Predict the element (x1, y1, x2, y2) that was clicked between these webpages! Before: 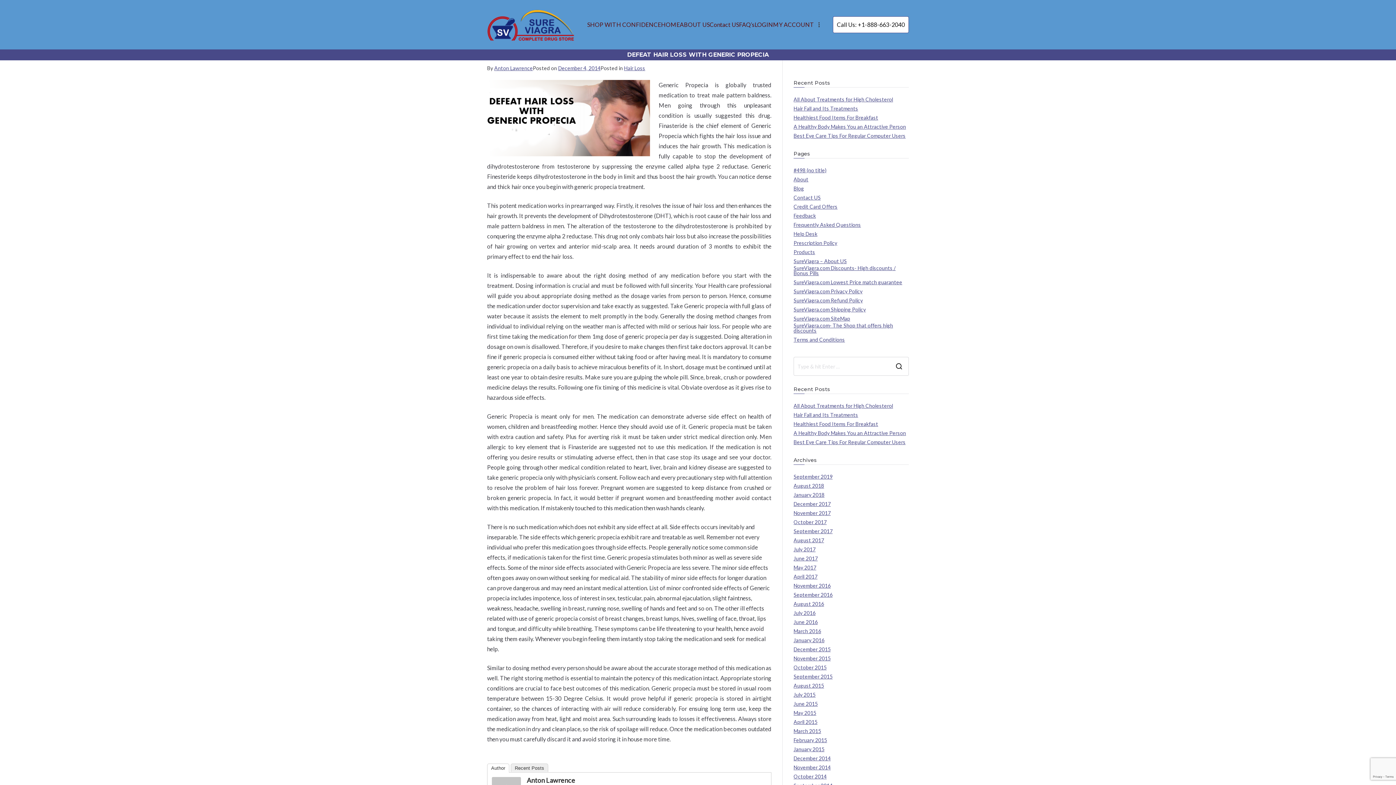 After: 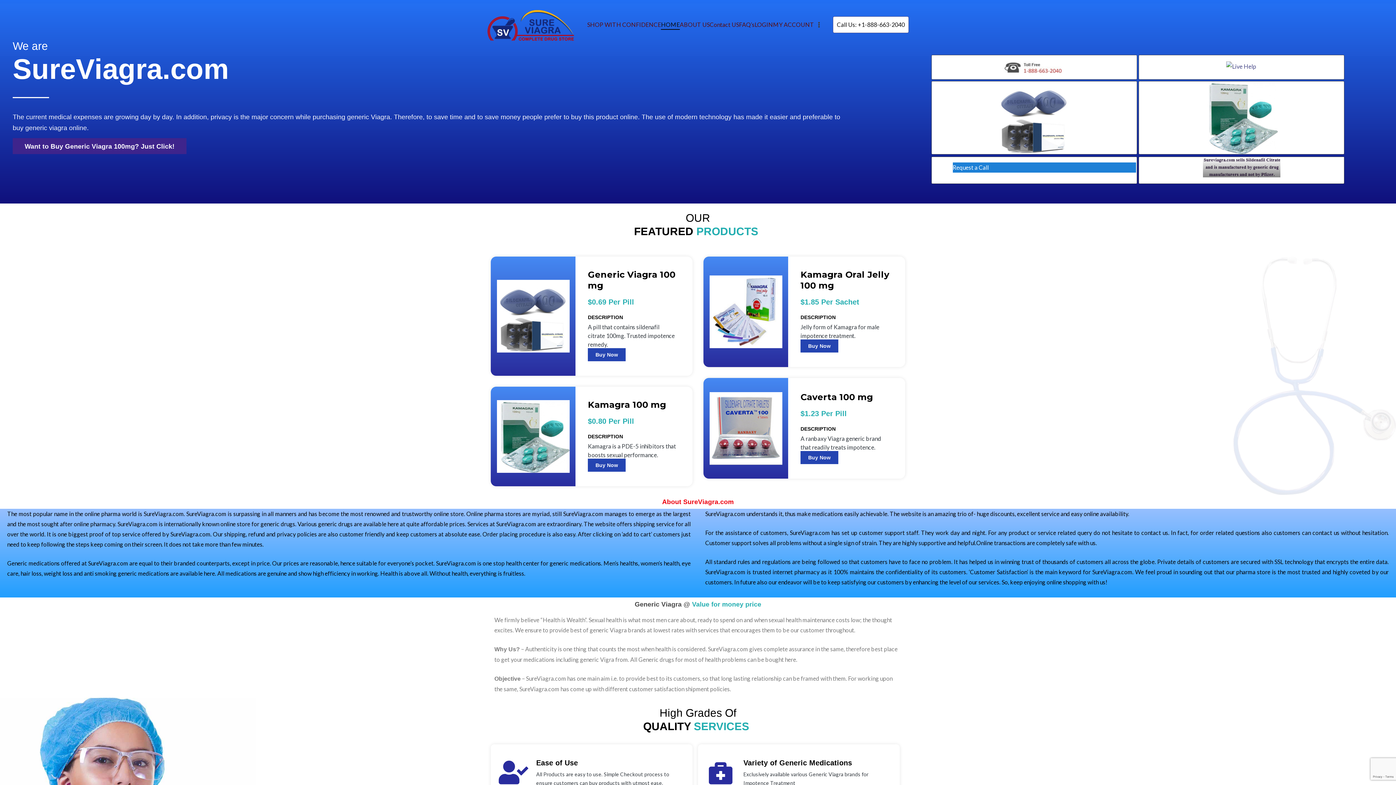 Action: label: August 2016 bbox: (793, 601, 824, 606)